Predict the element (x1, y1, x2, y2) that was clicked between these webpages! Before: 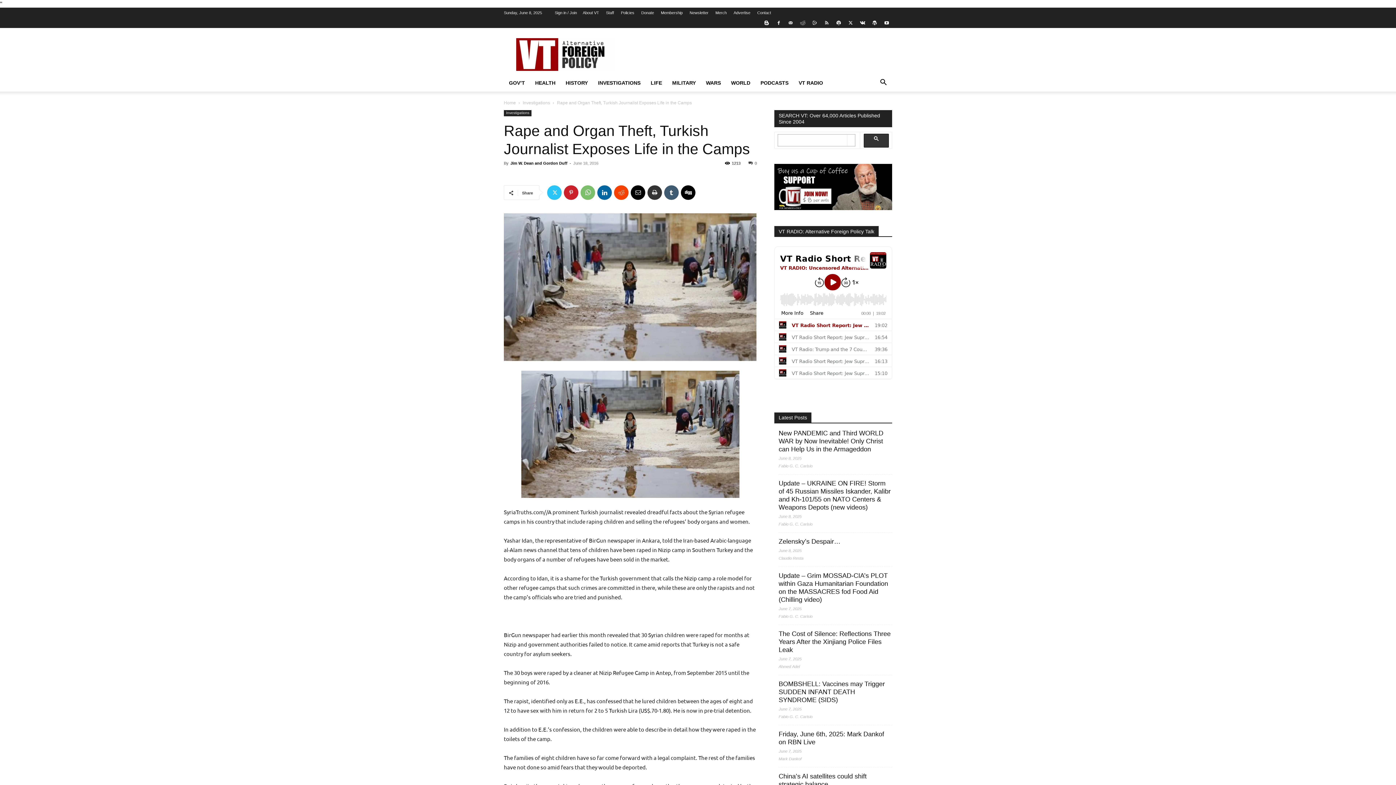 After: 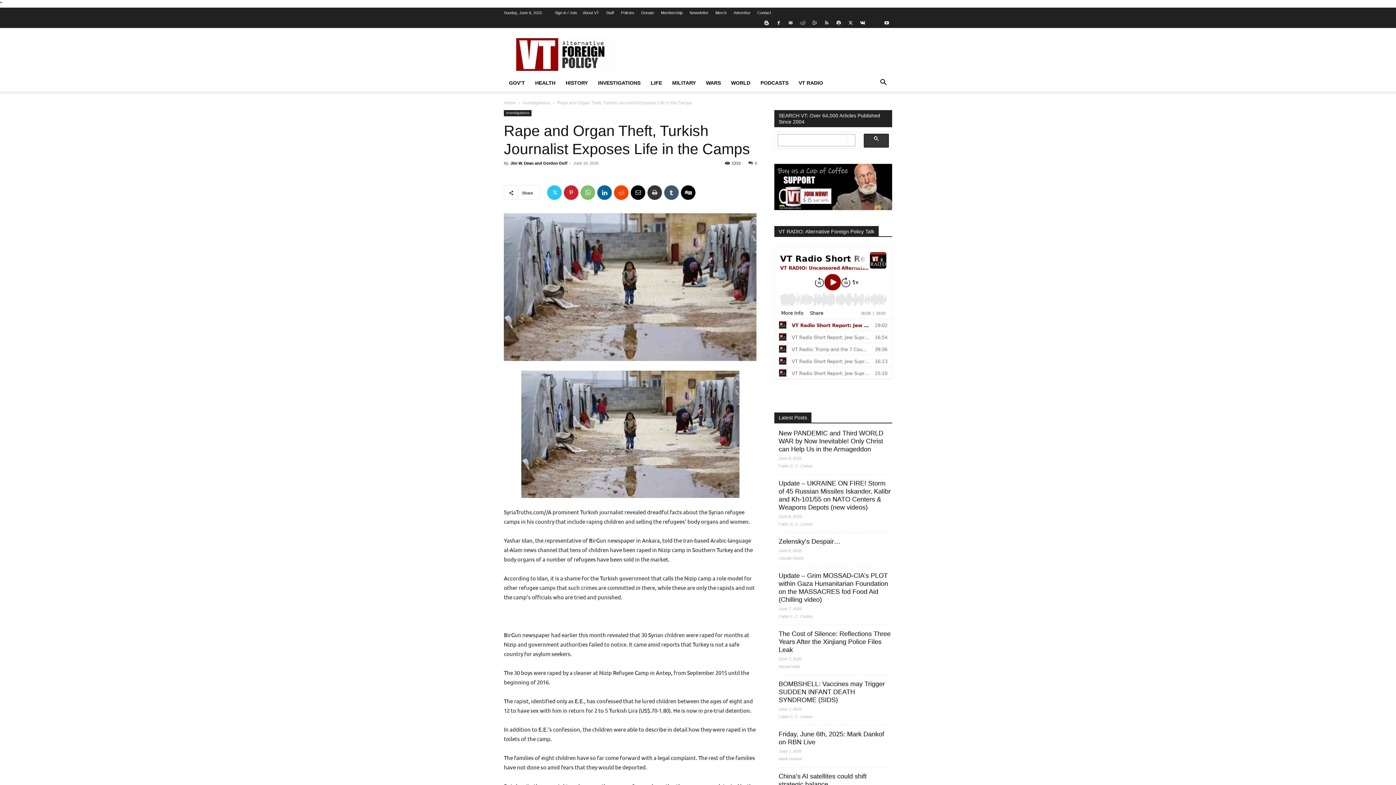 Action: bbox: (869, 17, 880, 28)